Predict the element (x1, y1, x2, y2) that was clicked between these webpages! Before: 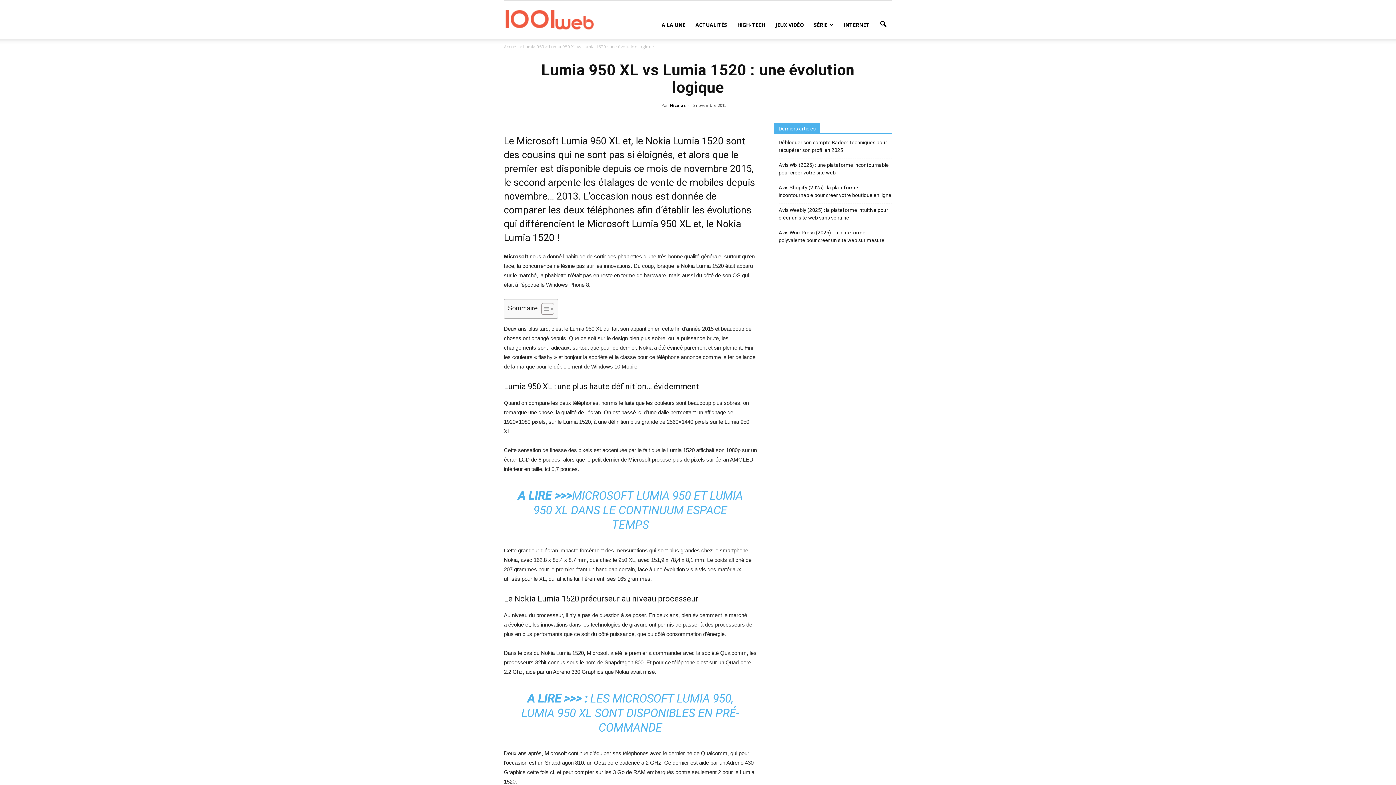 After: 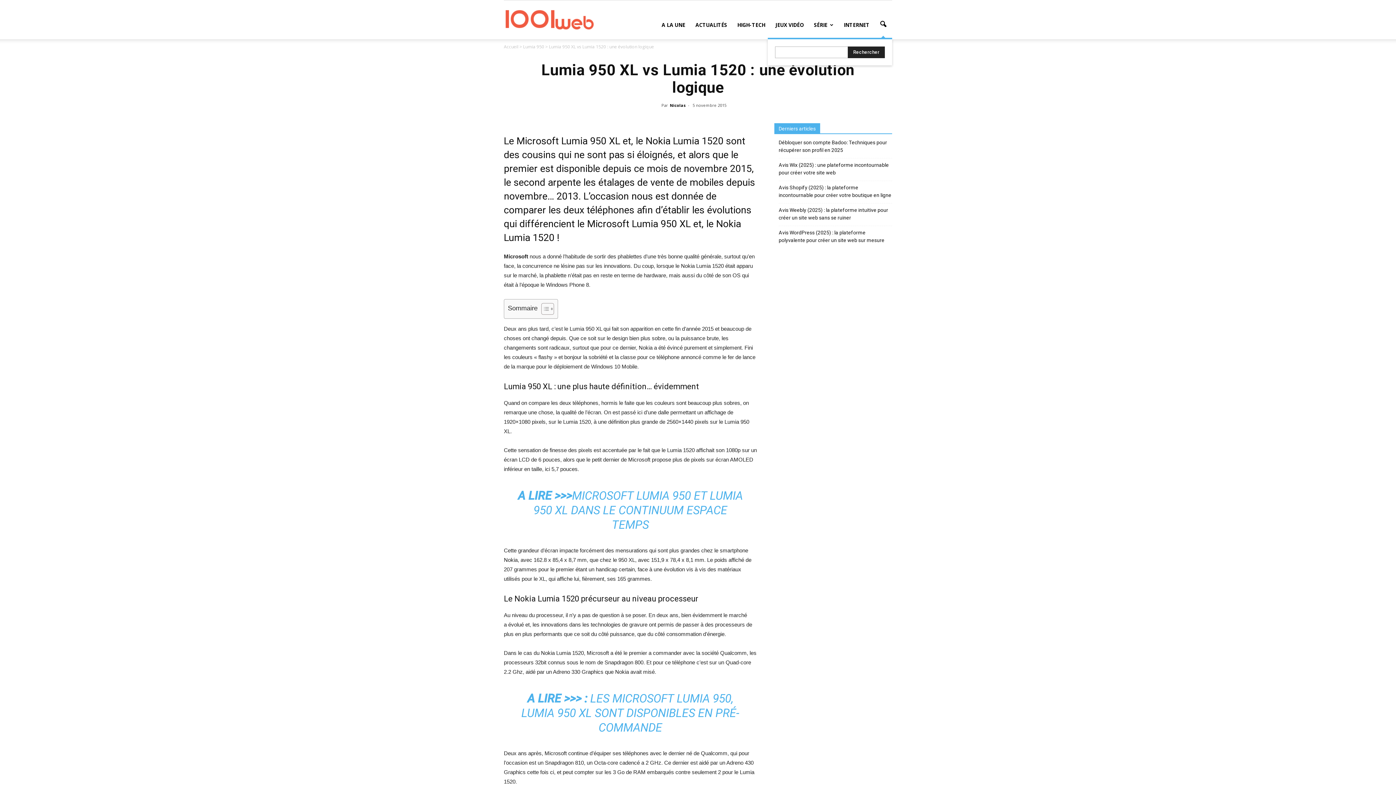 Action: bbox: (874, 15, 892, 33)